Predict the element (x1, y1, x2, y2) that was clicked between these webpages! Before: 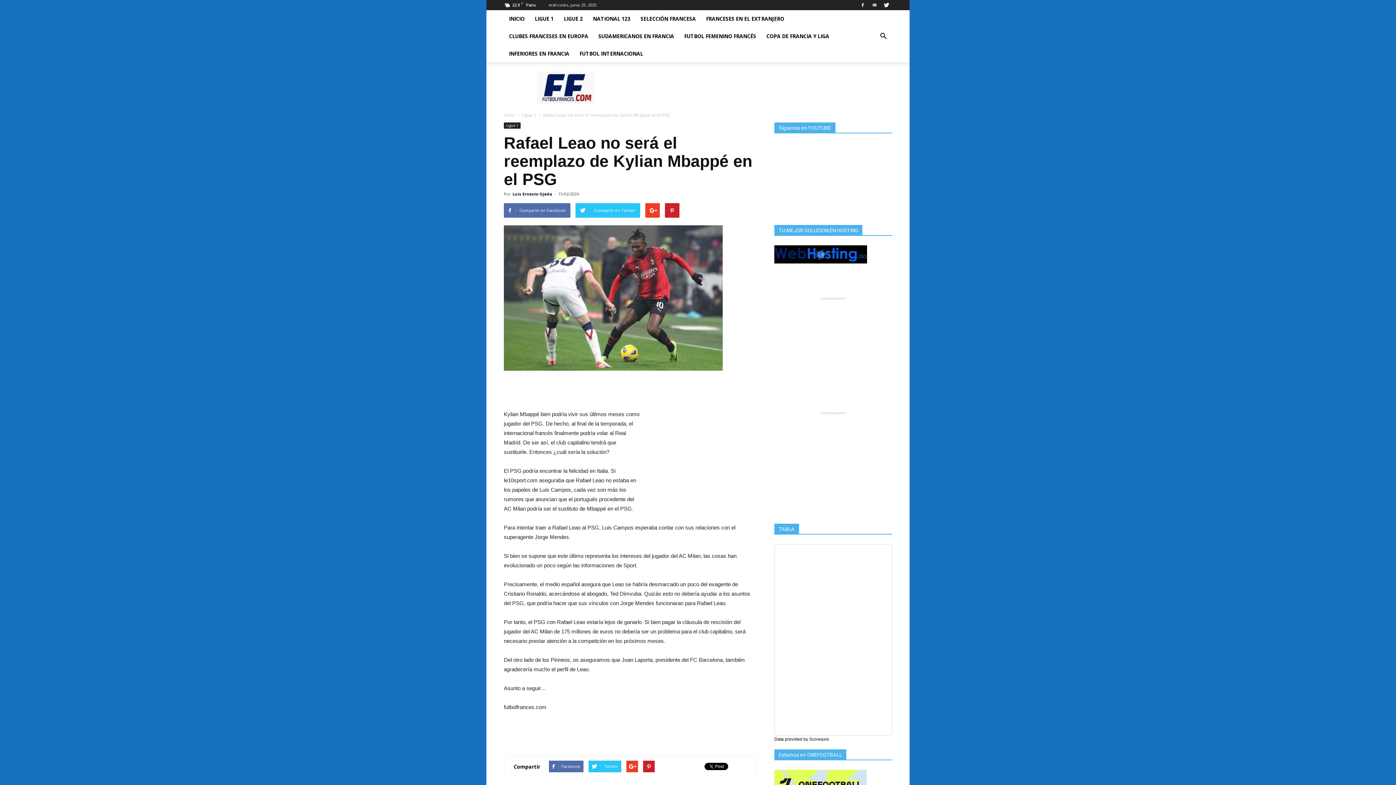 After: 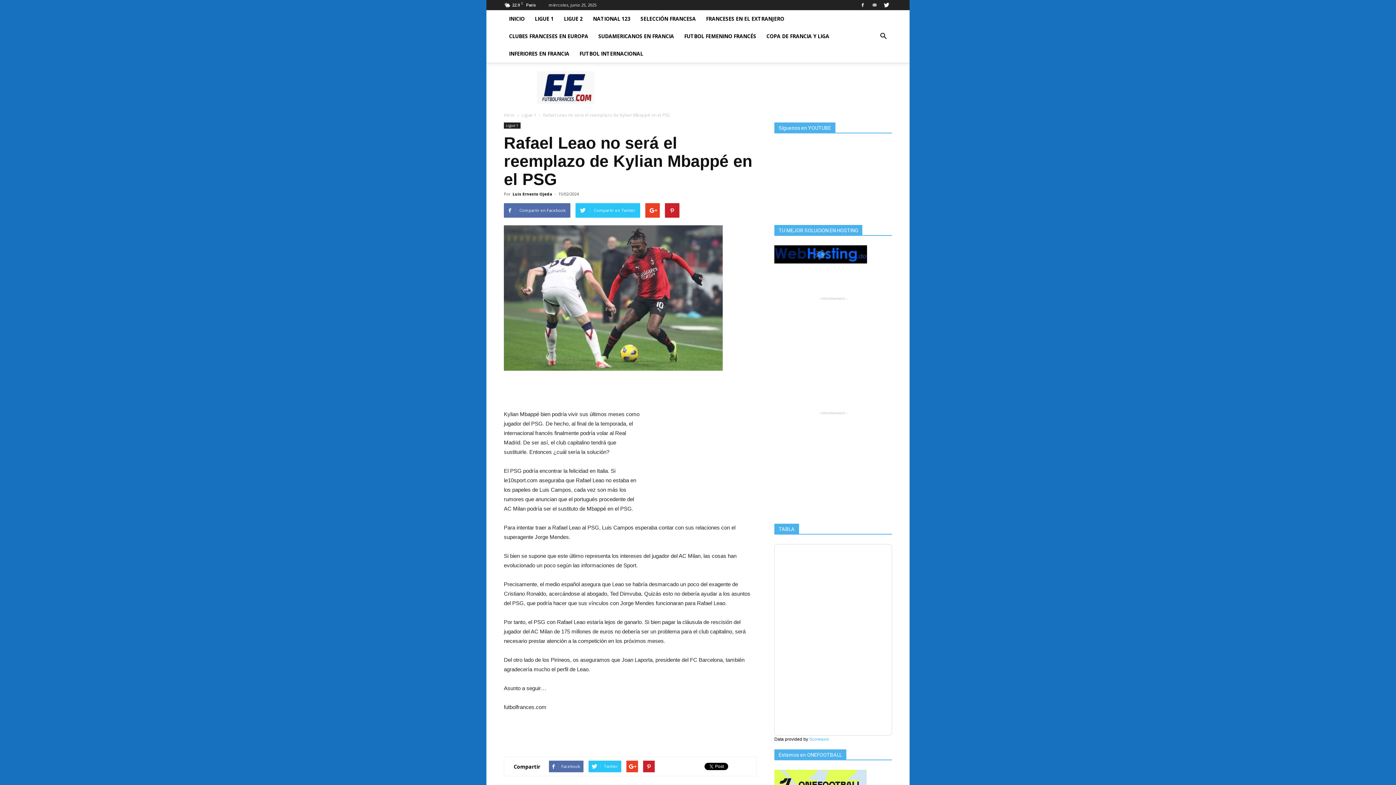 Action: bbox: (809, 737, 829, 742) label: Scoreaxis